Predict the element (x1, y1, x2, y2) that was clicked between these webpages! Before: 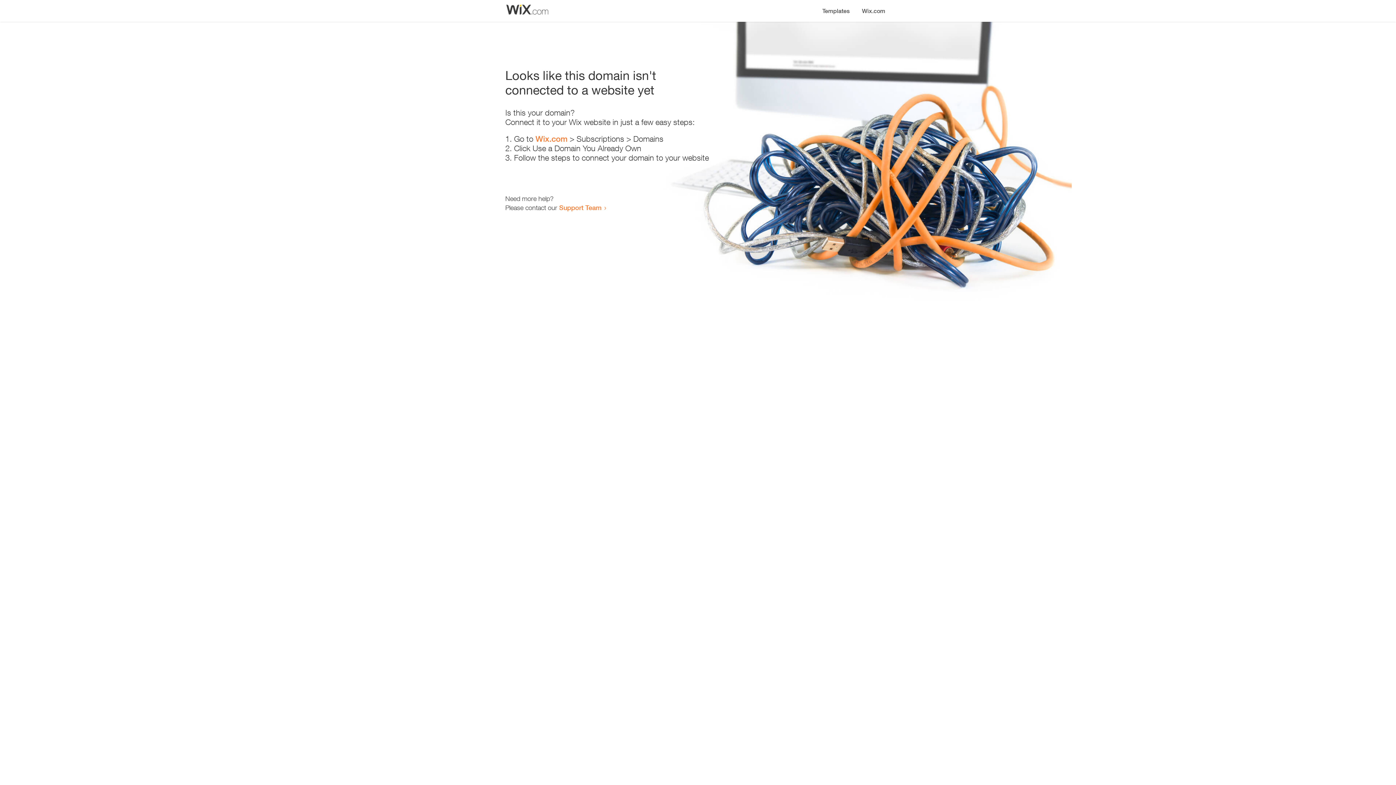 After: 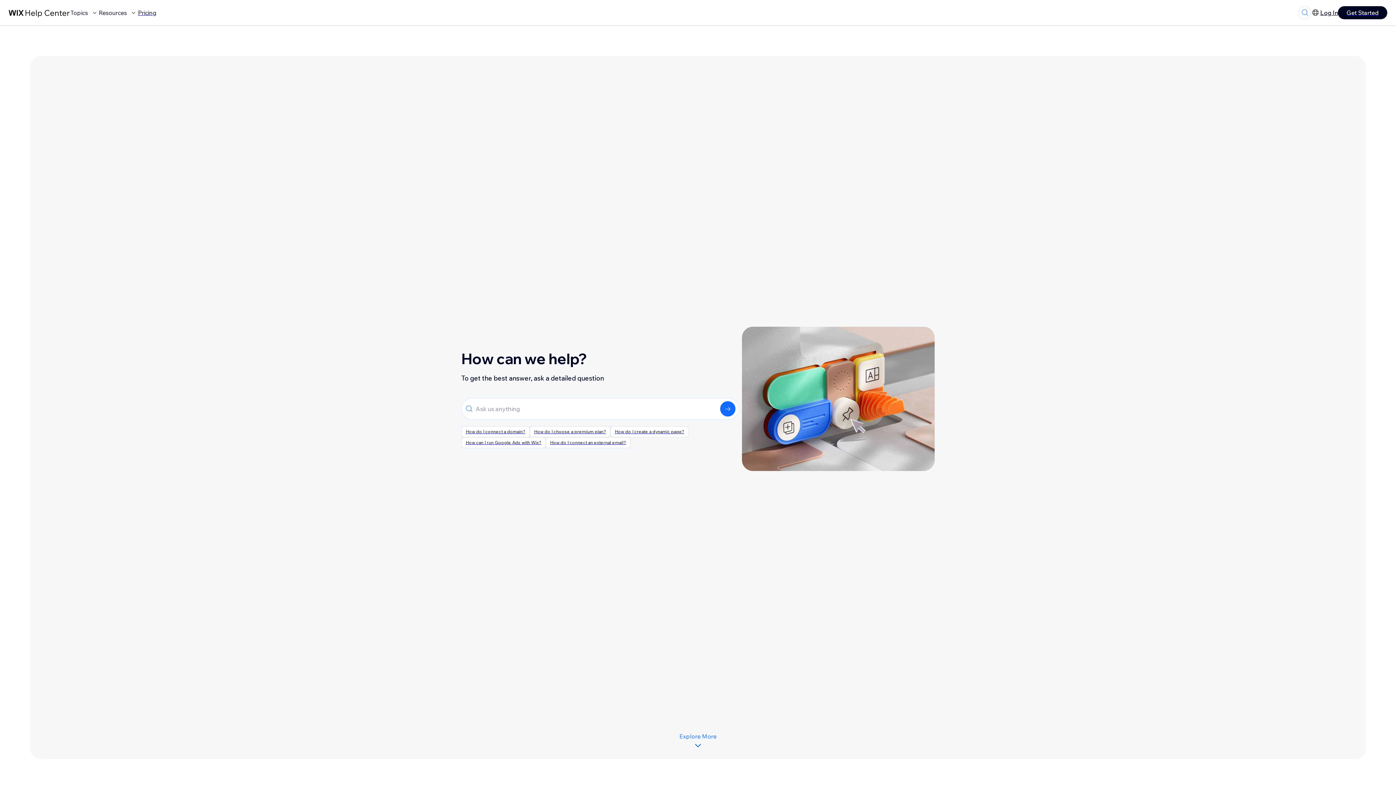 Action: label: Support Team bbox: (559, 203, 601, 211)